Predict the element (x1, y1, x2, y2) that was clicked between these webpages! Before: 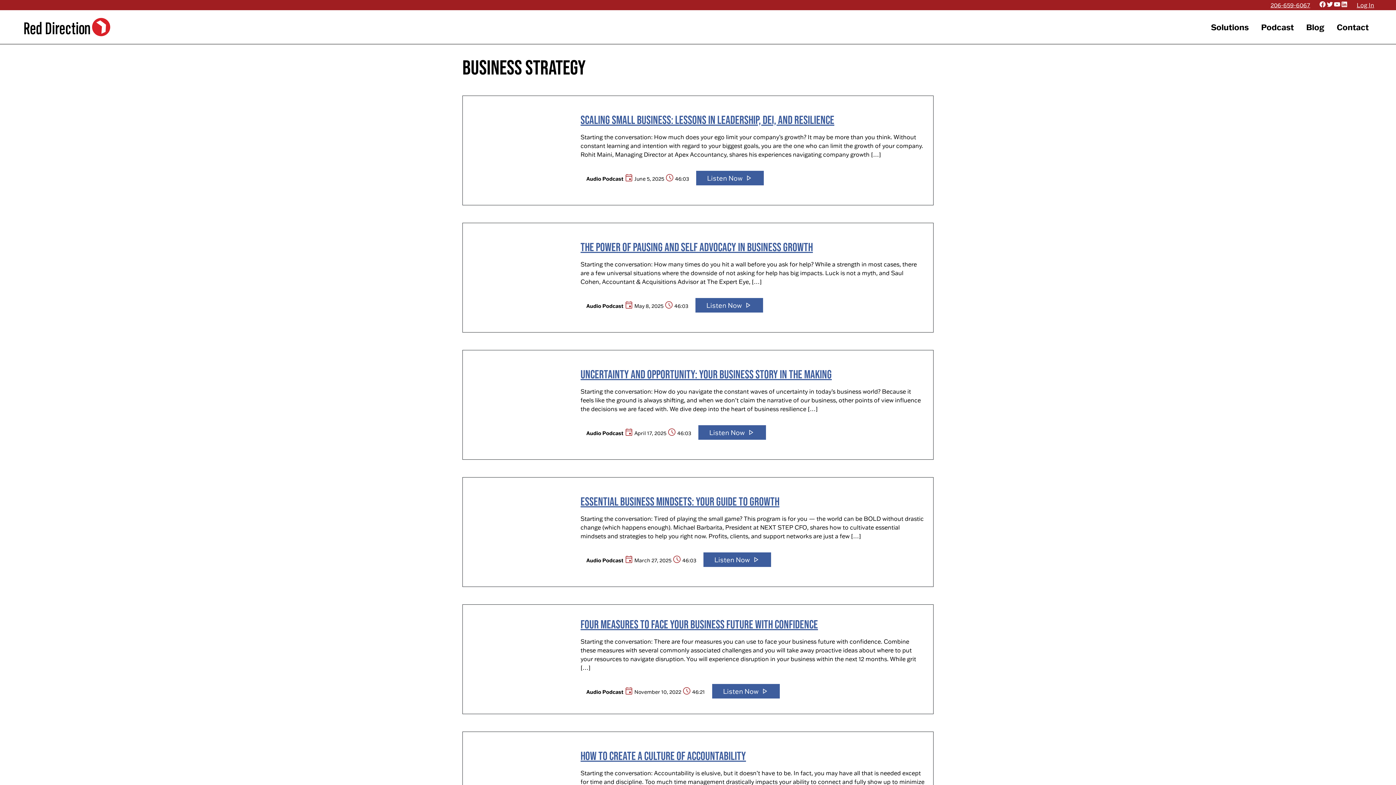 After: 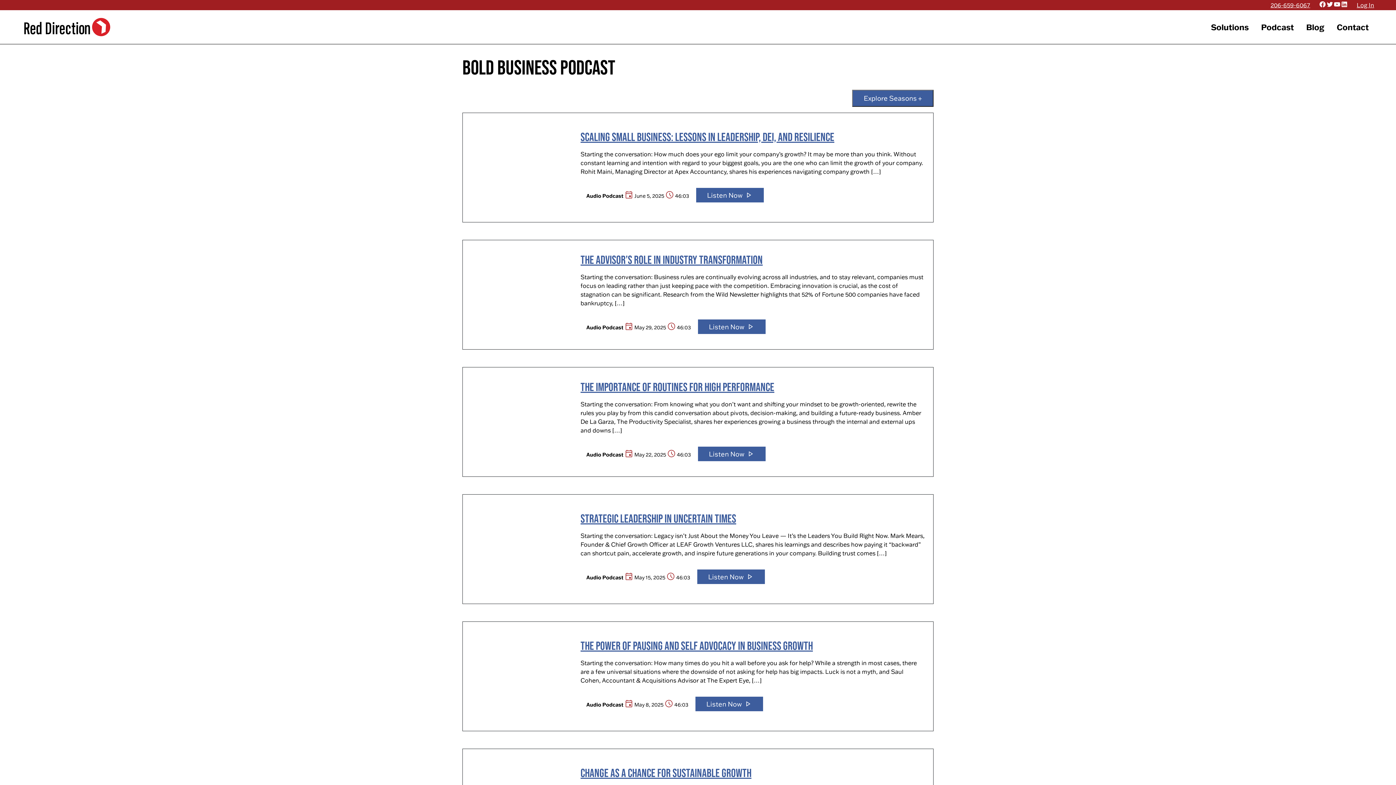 Action: bbox: (1256, 21, 1299, 33) label: Podcast